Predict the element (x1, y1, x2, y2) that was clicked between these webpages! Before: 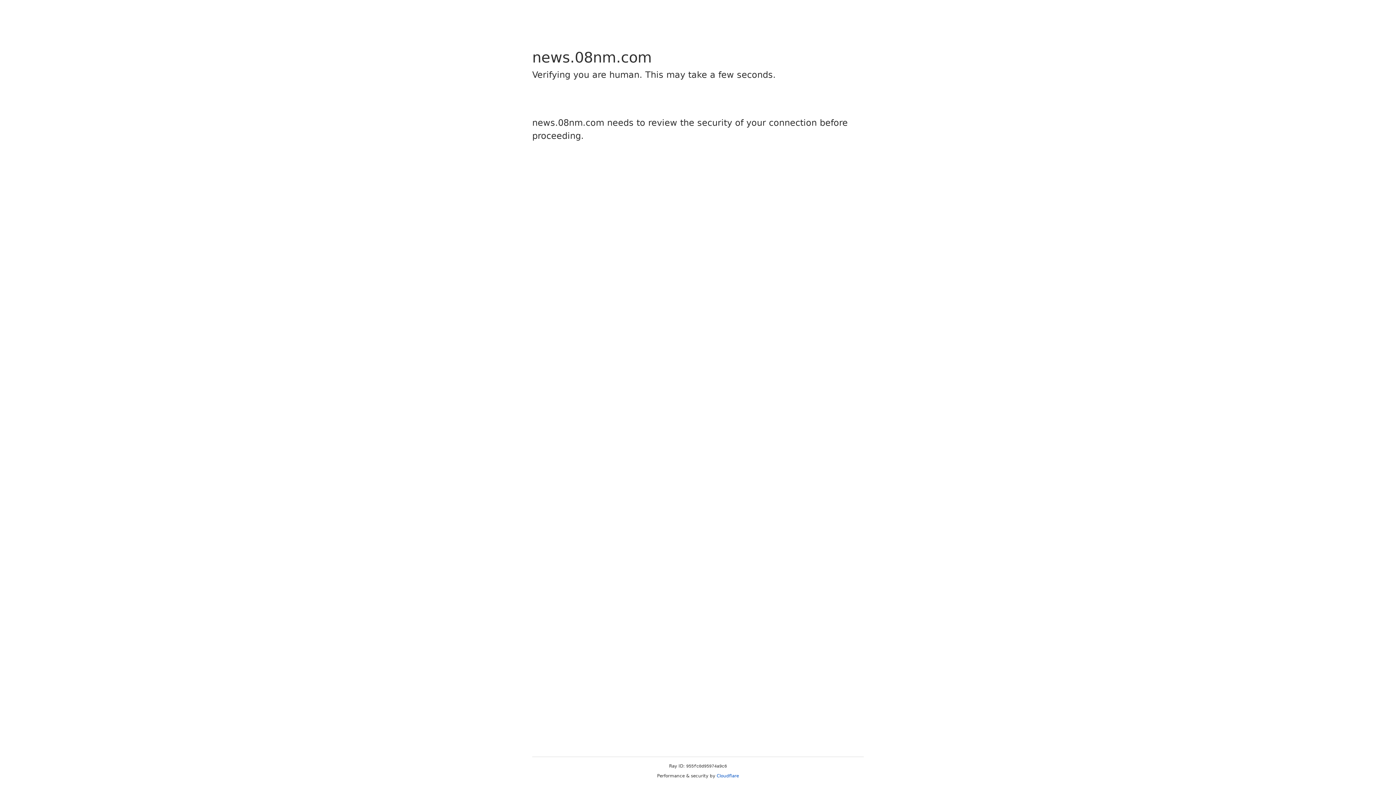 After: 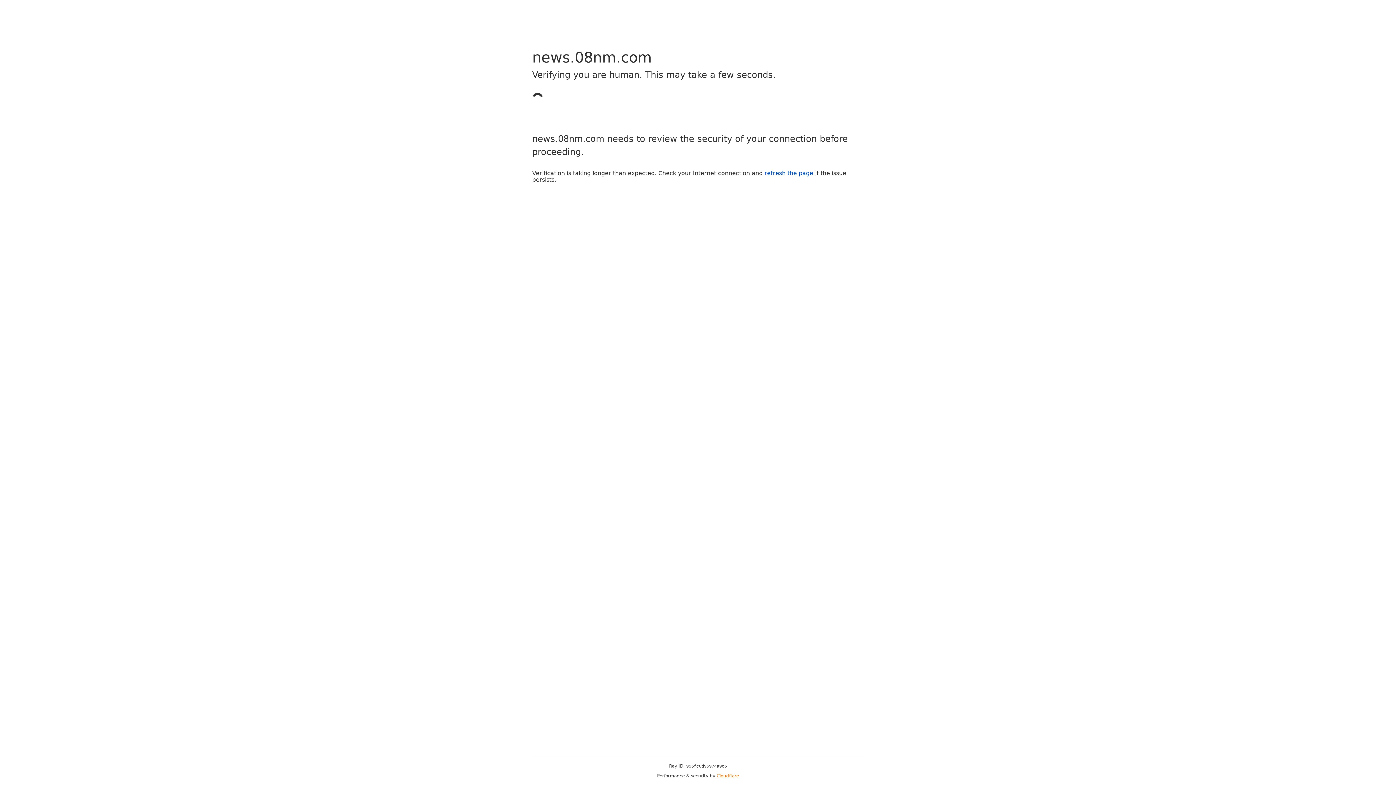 Action: label: Cloudflare bbox: (716, 773, 739, 778)